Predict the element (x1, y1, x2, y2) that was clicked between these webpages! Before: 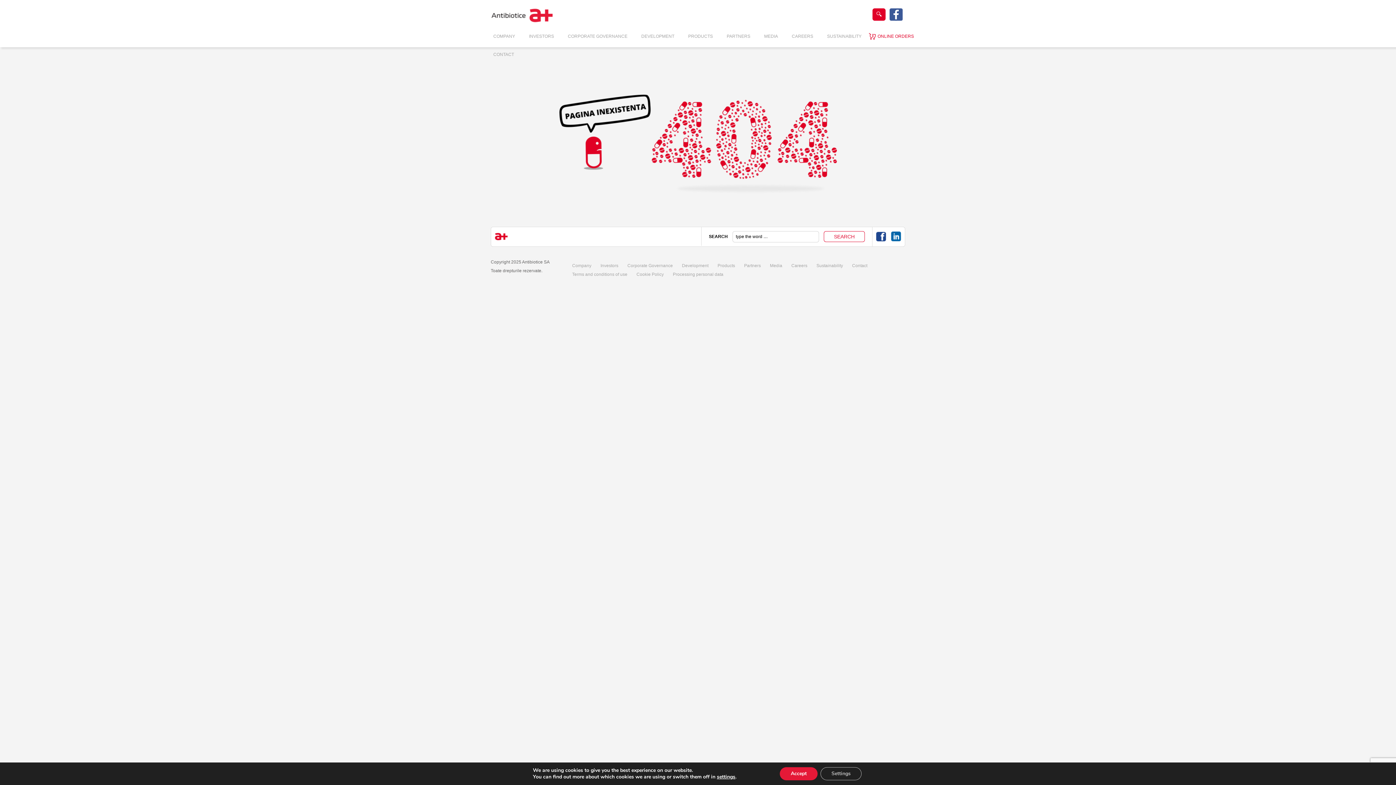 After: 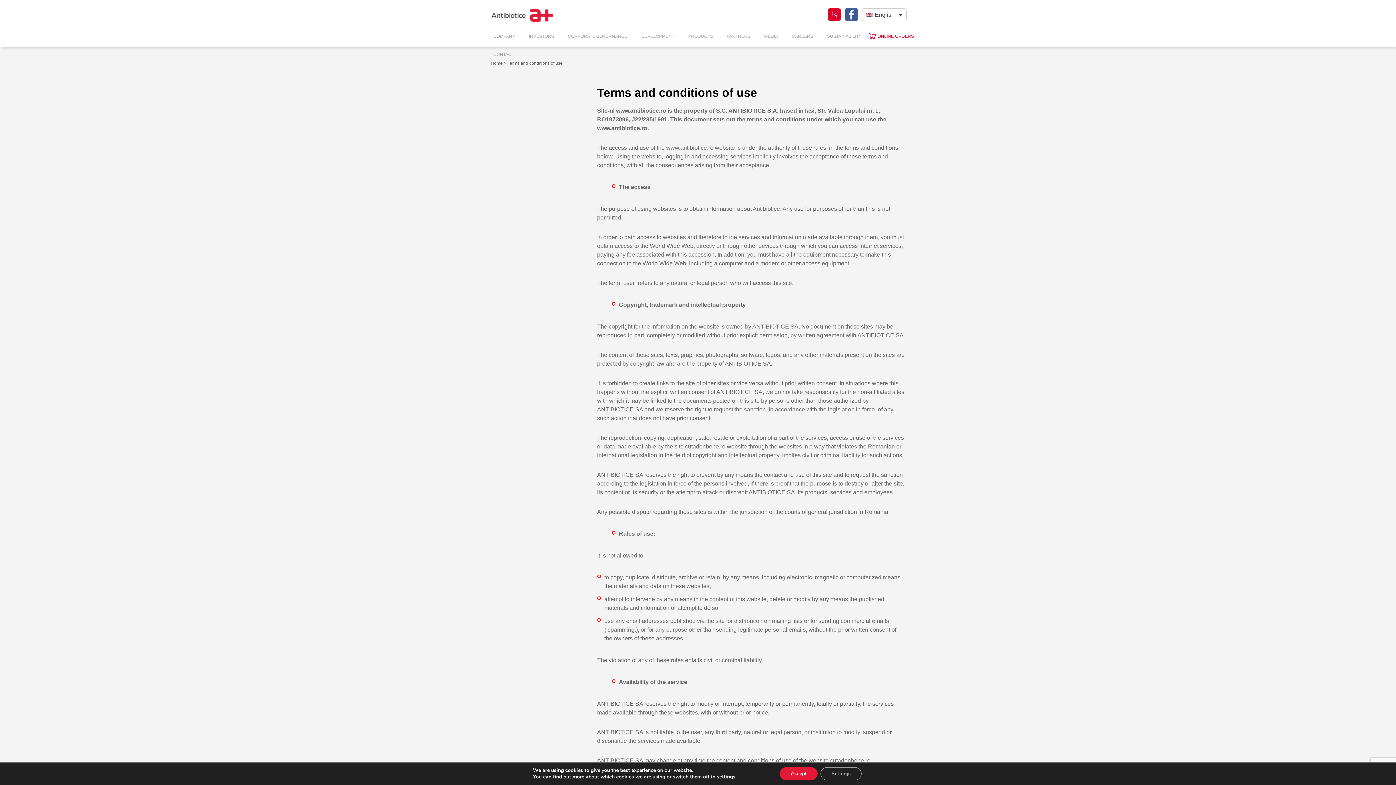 Action: bbox: (572, 272, 627, 277) label: Terms and conditions of use